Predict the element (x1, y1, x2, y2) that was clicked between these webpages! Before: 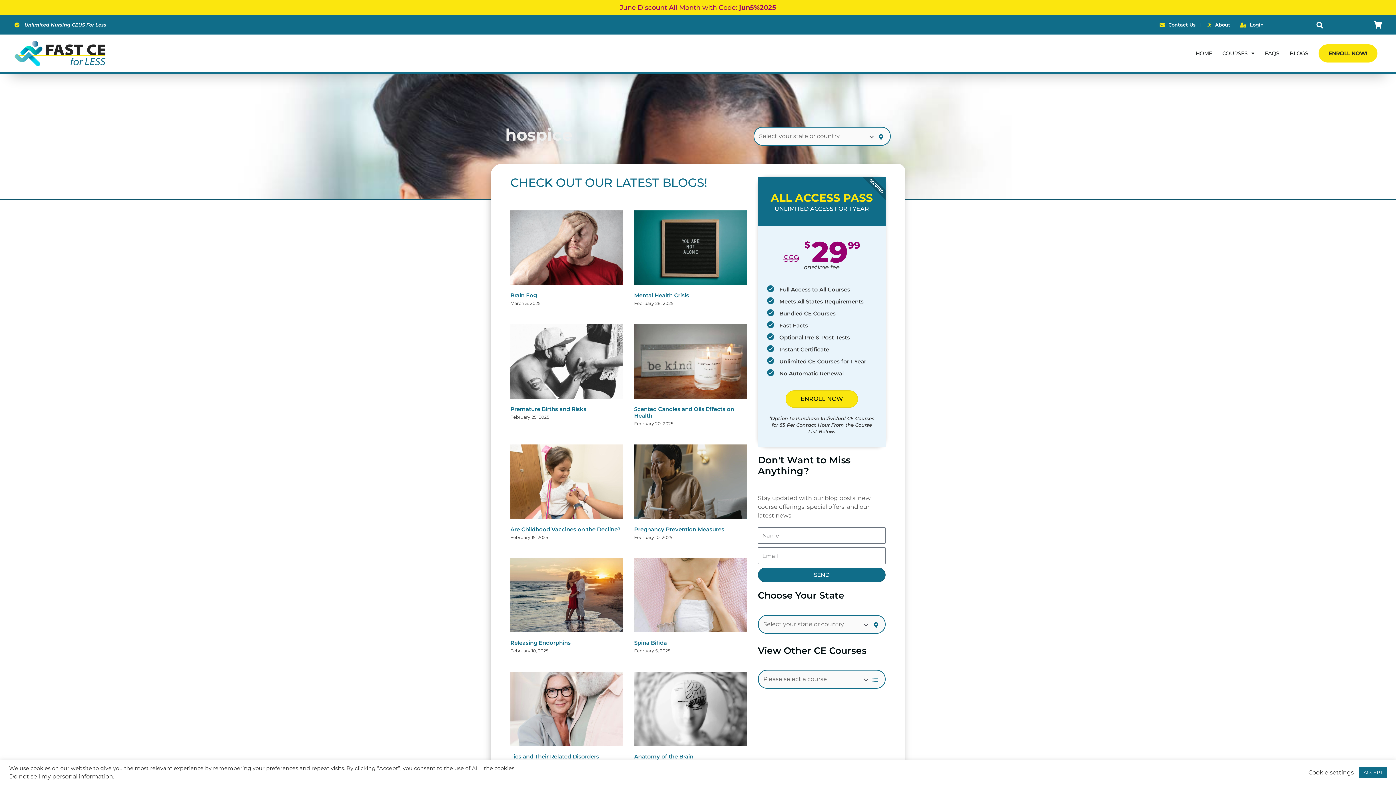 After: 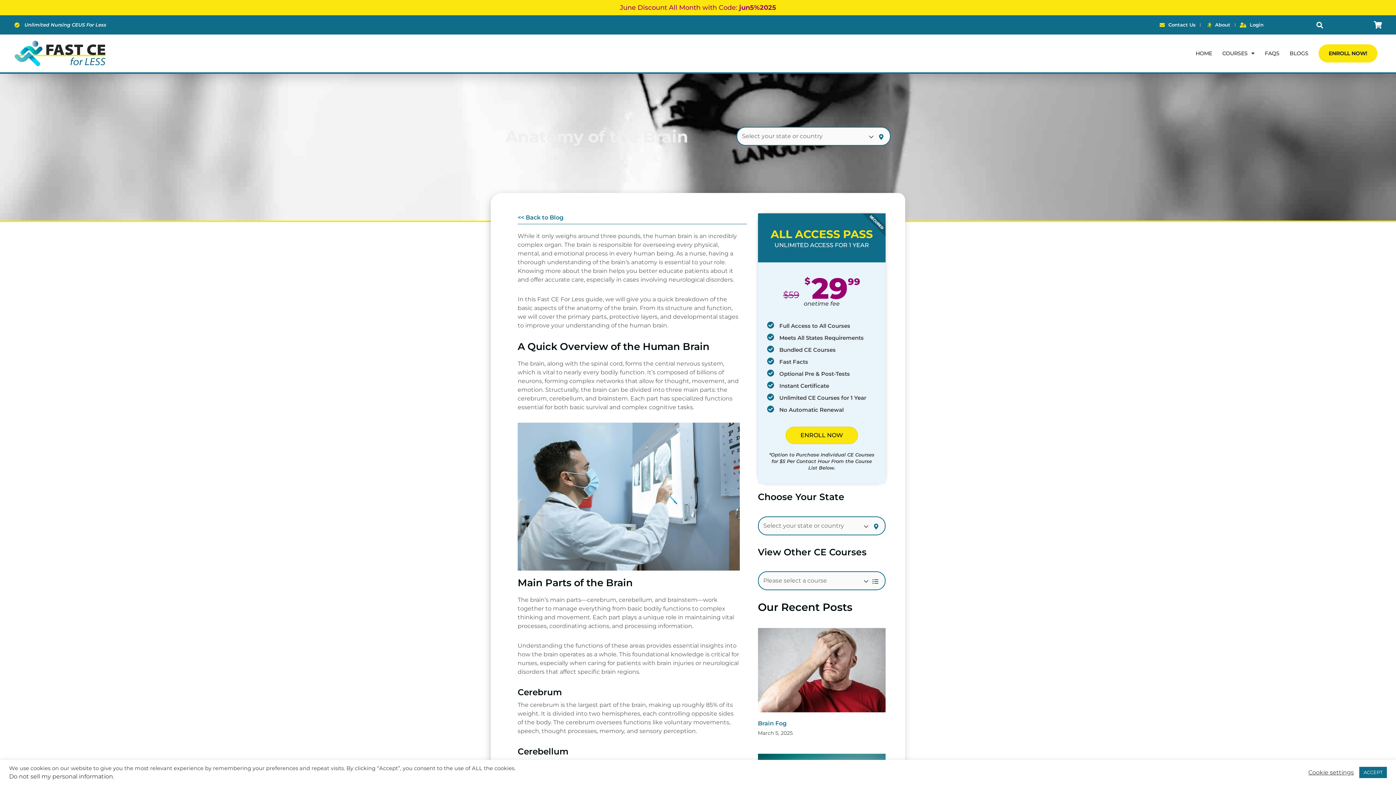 Action: bbox: (634, 672, 747, 746)